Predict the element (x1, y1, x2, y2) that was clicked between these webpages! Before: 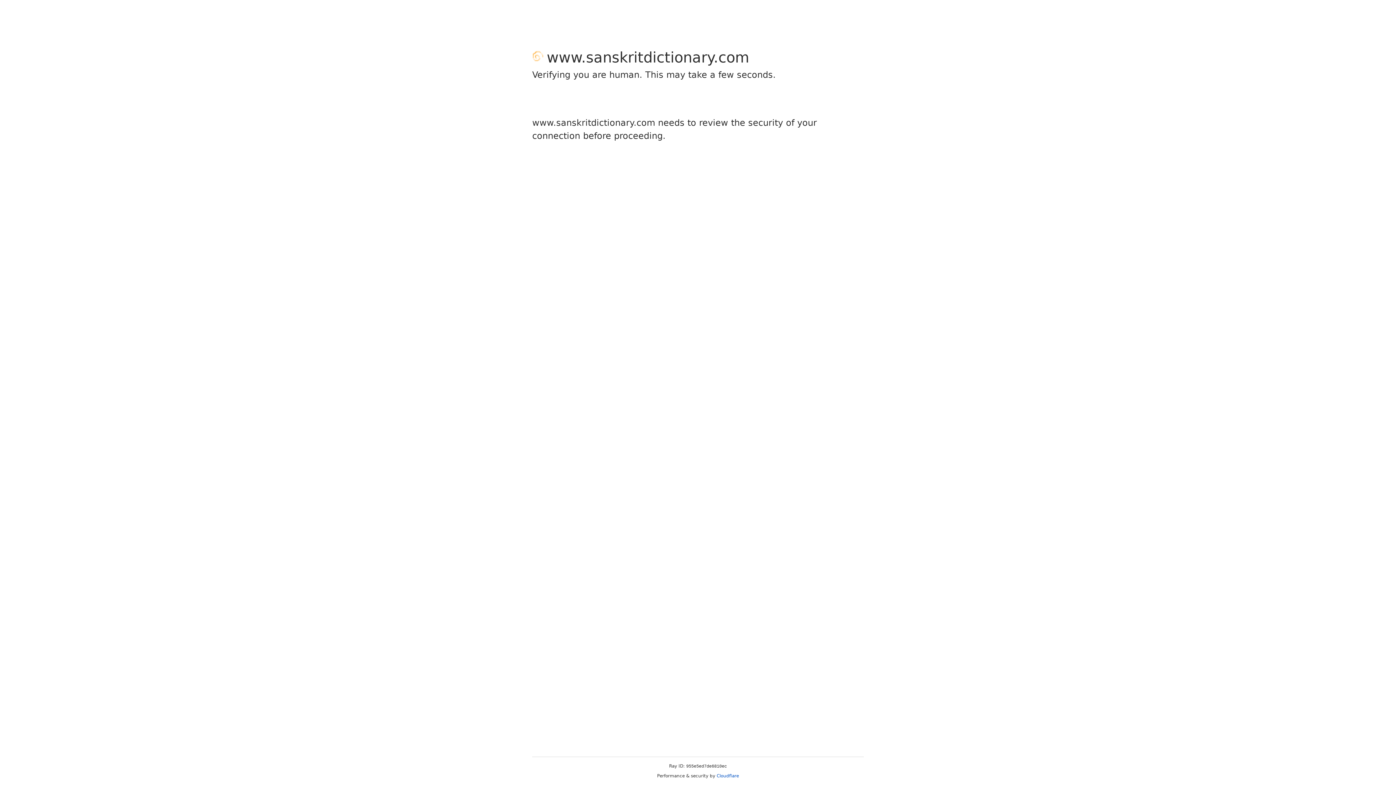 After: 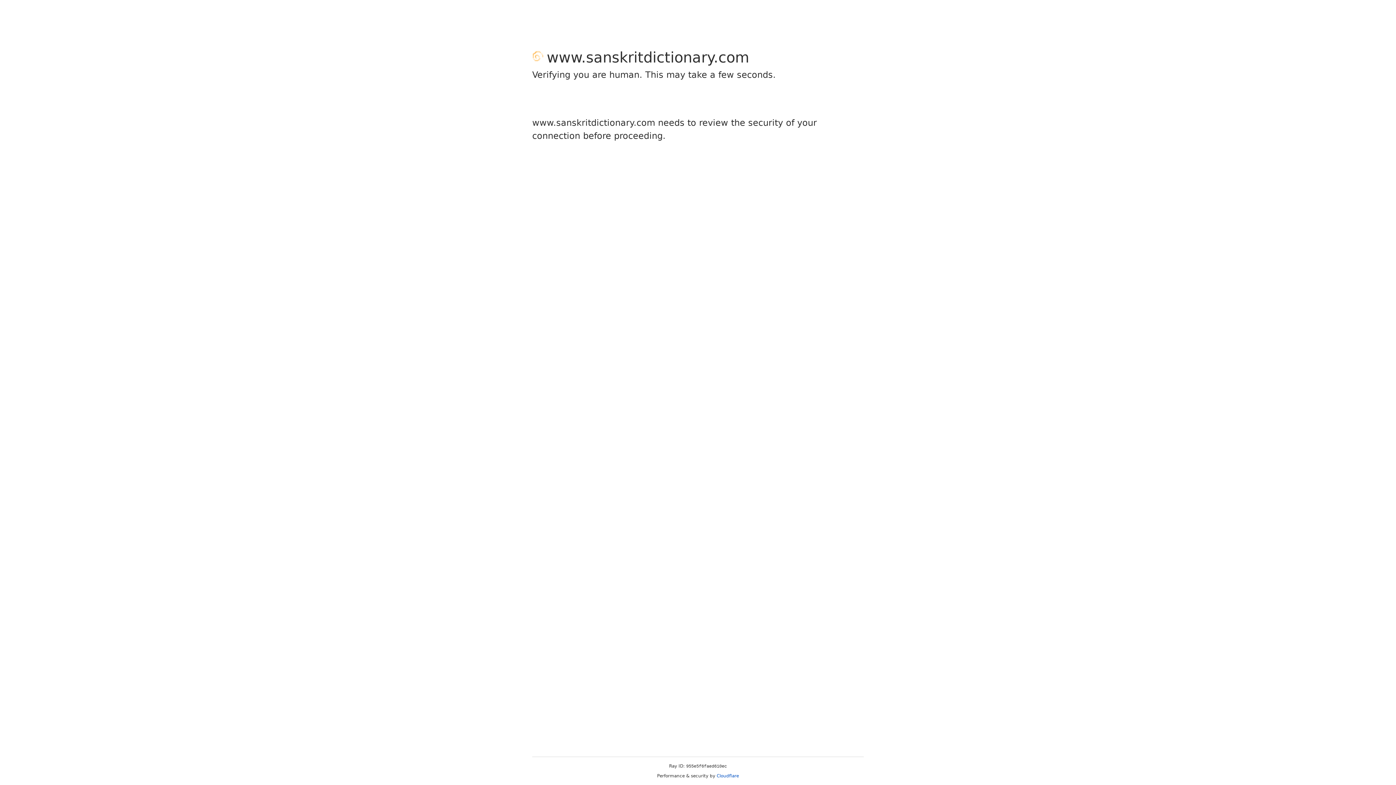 Action: label: Cloudflare bbox: (716, 773, 739, 778)